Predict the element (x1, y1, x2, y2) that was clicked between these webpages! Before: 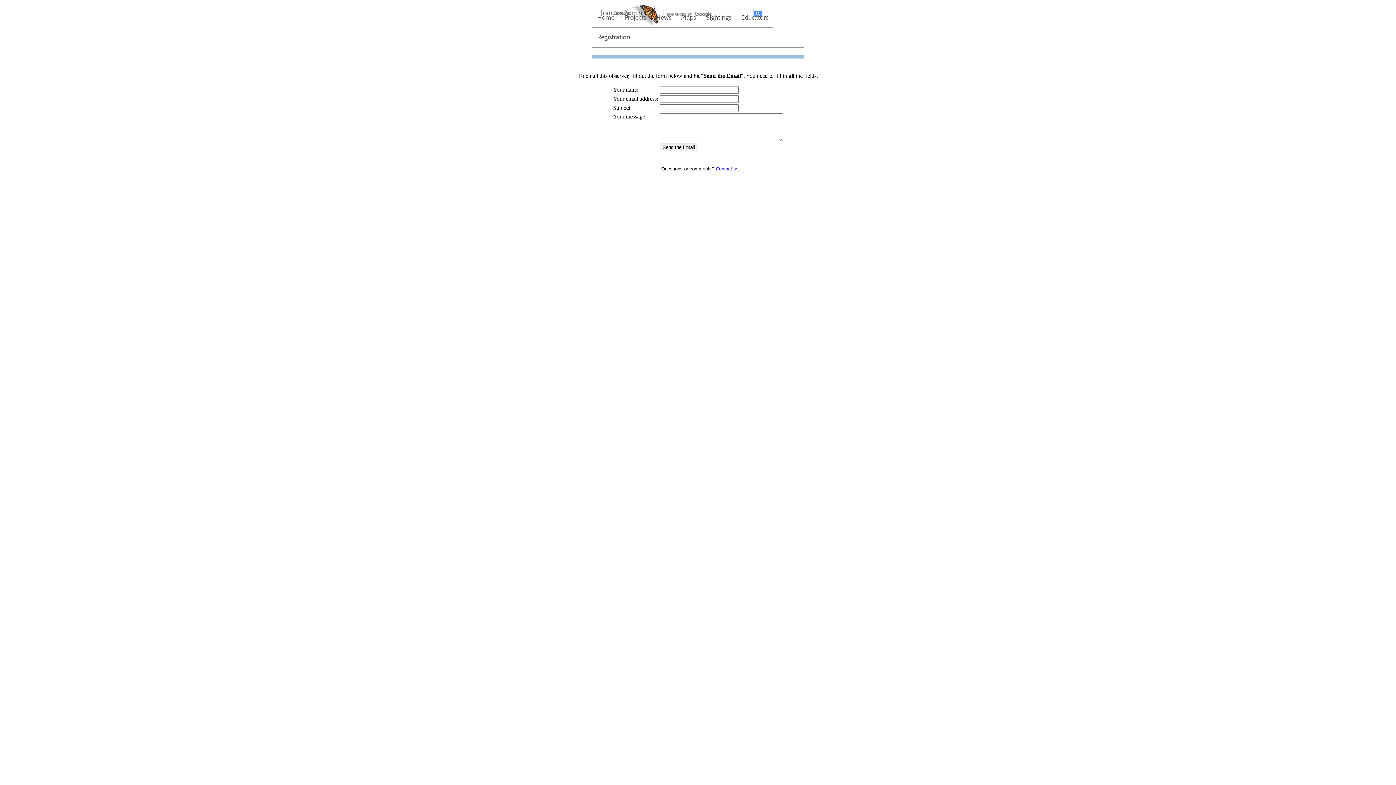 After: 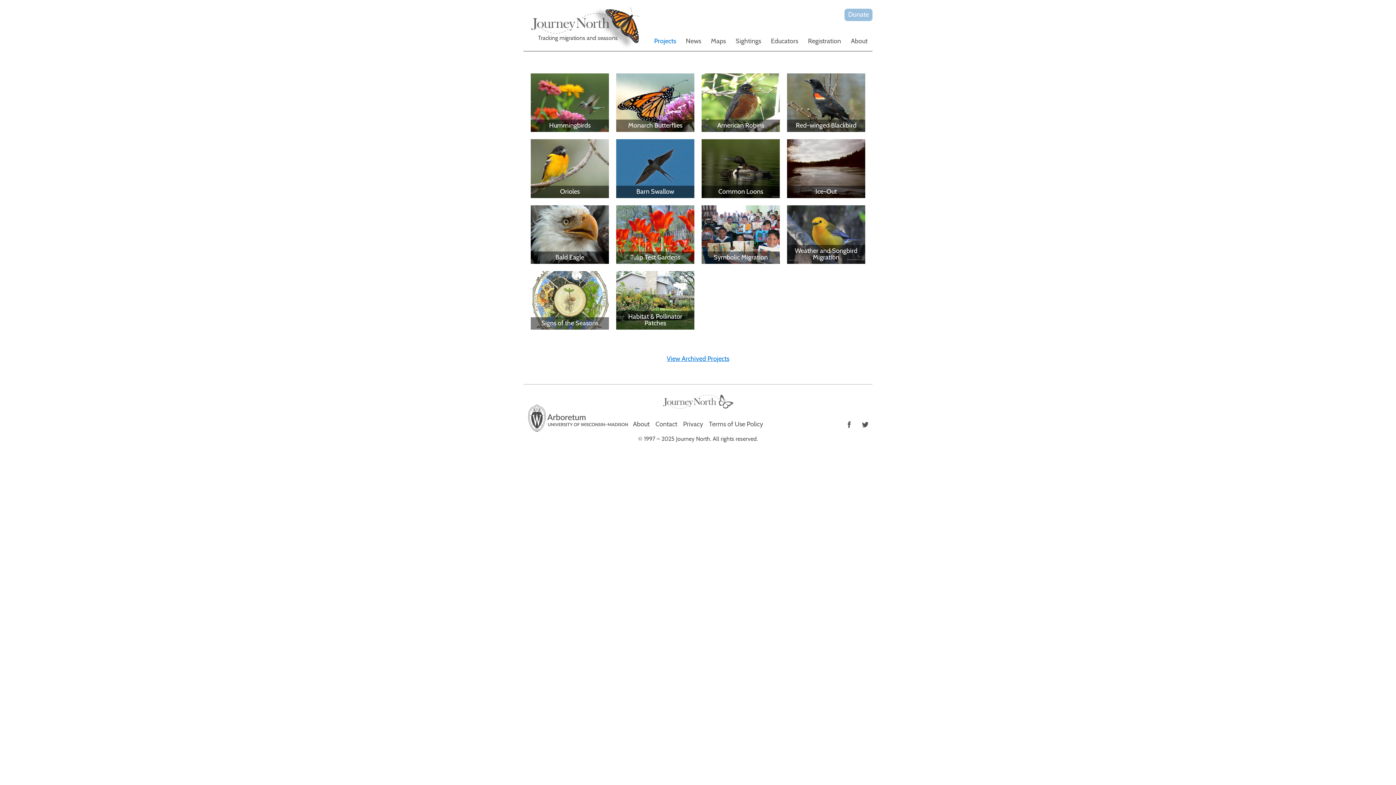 Action: bbox: (619, 7, 651, 28) label: Projects